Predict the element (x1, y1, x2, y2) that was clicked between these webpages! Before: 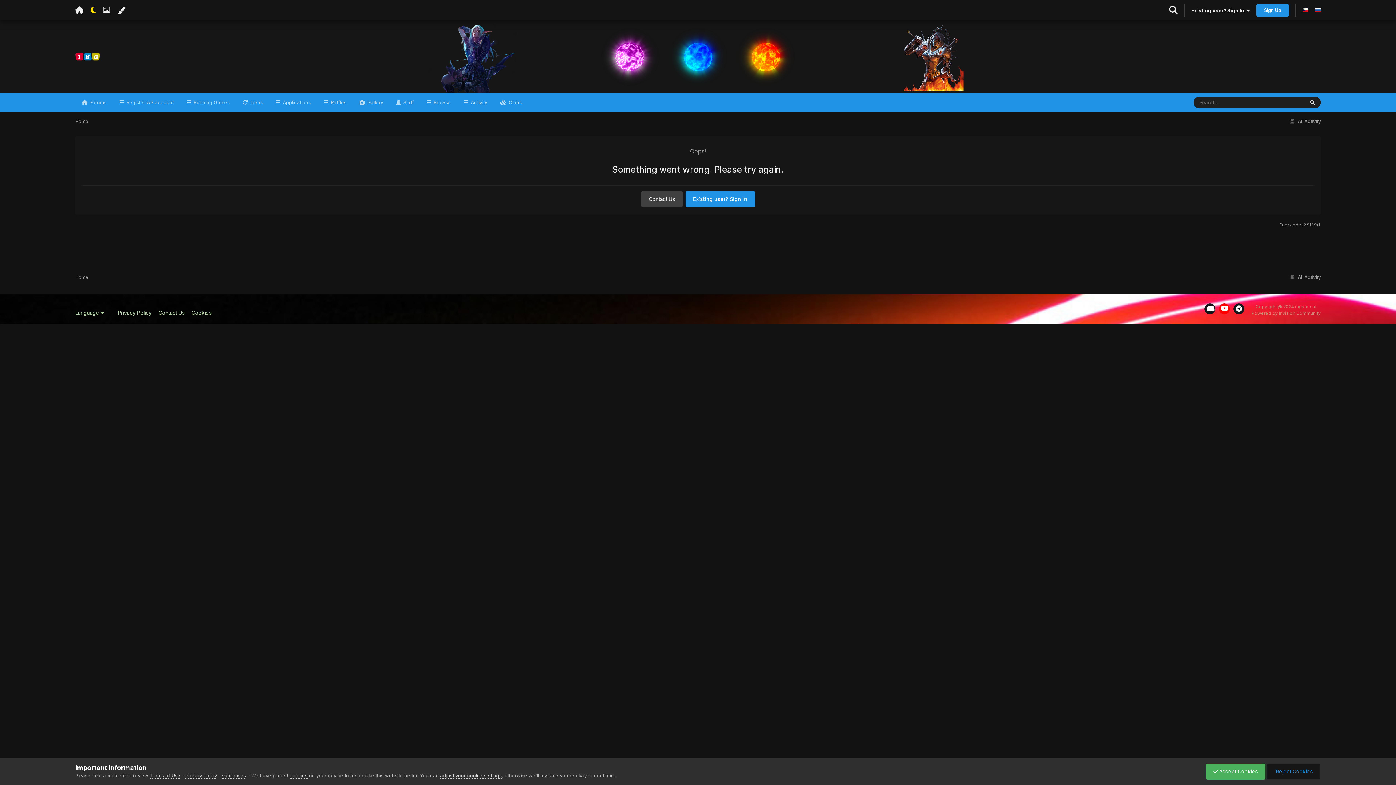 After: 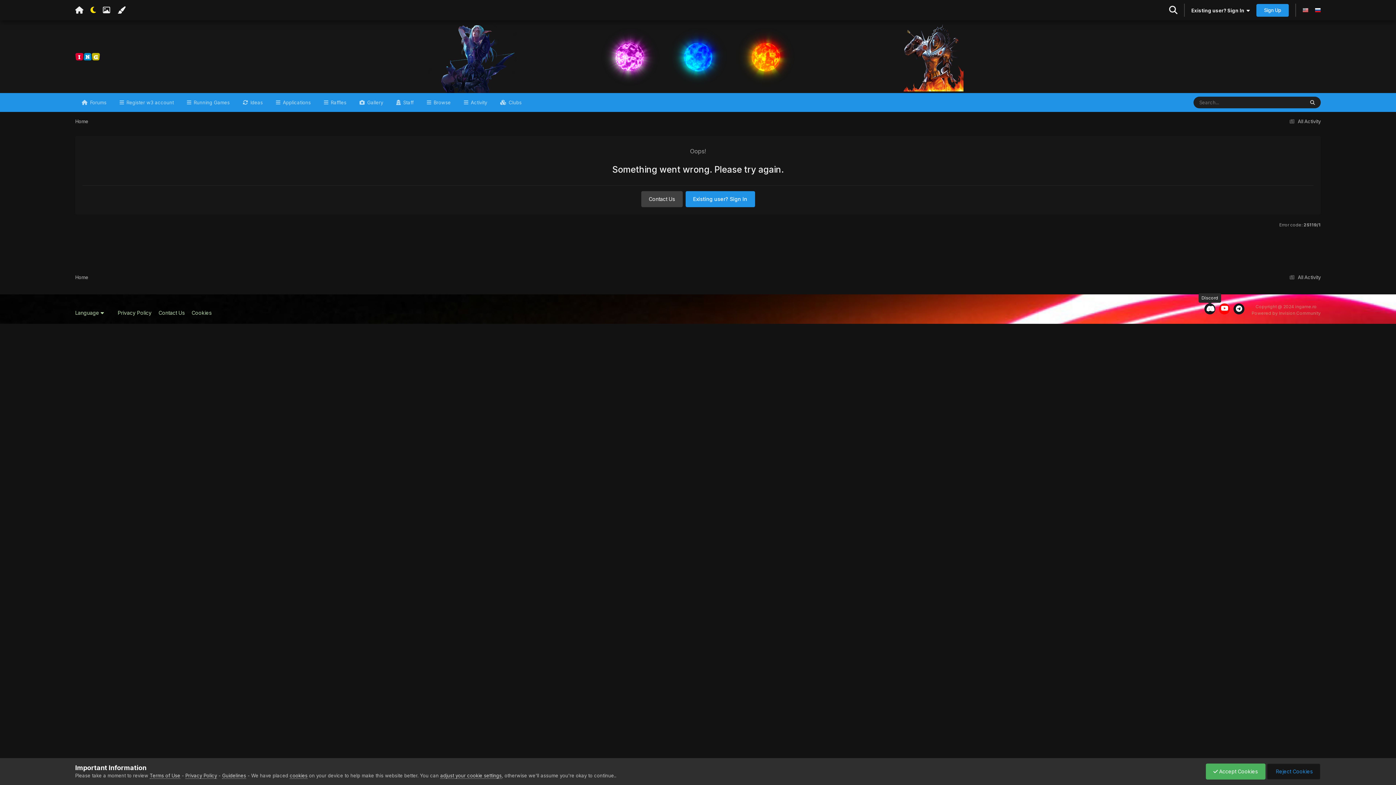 Action: bbox: (1204, 303, 1215, 314)